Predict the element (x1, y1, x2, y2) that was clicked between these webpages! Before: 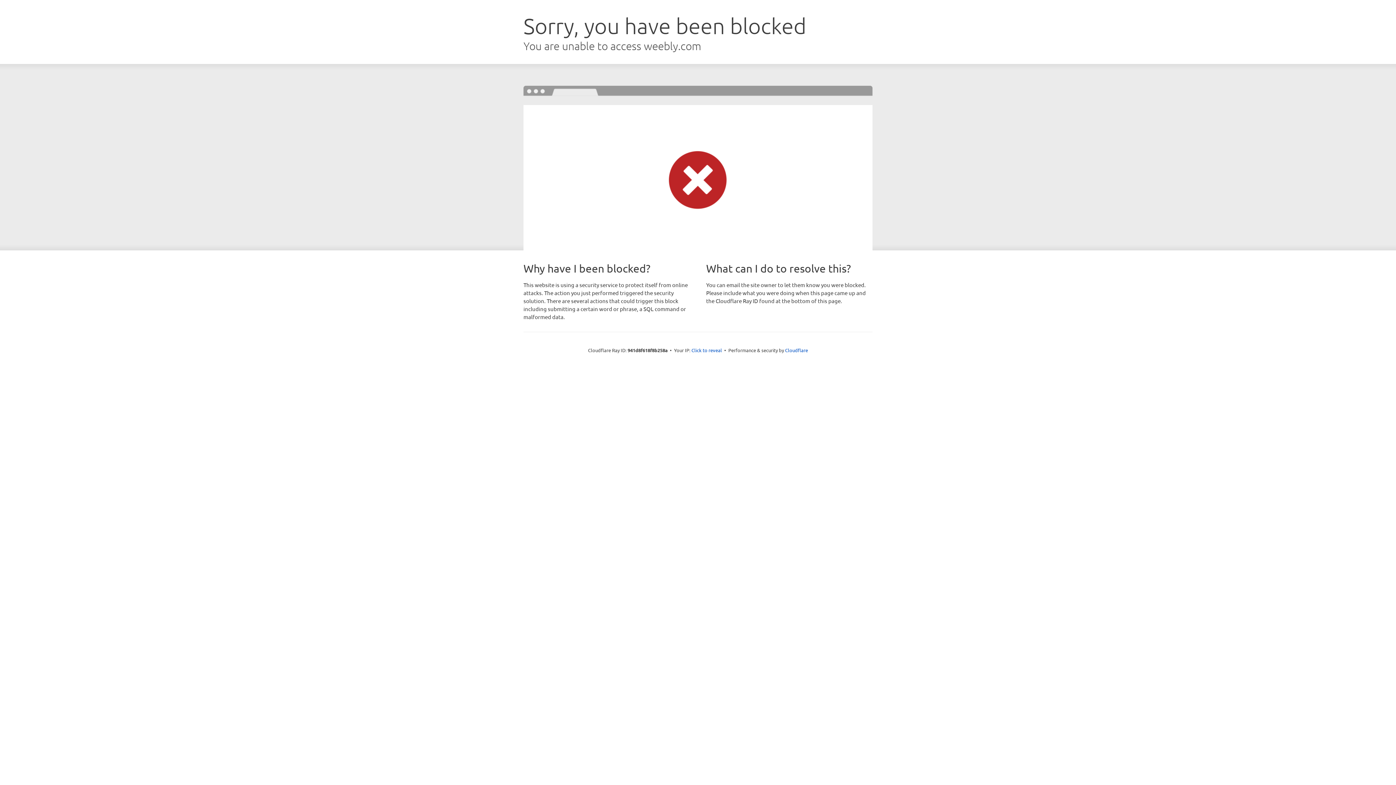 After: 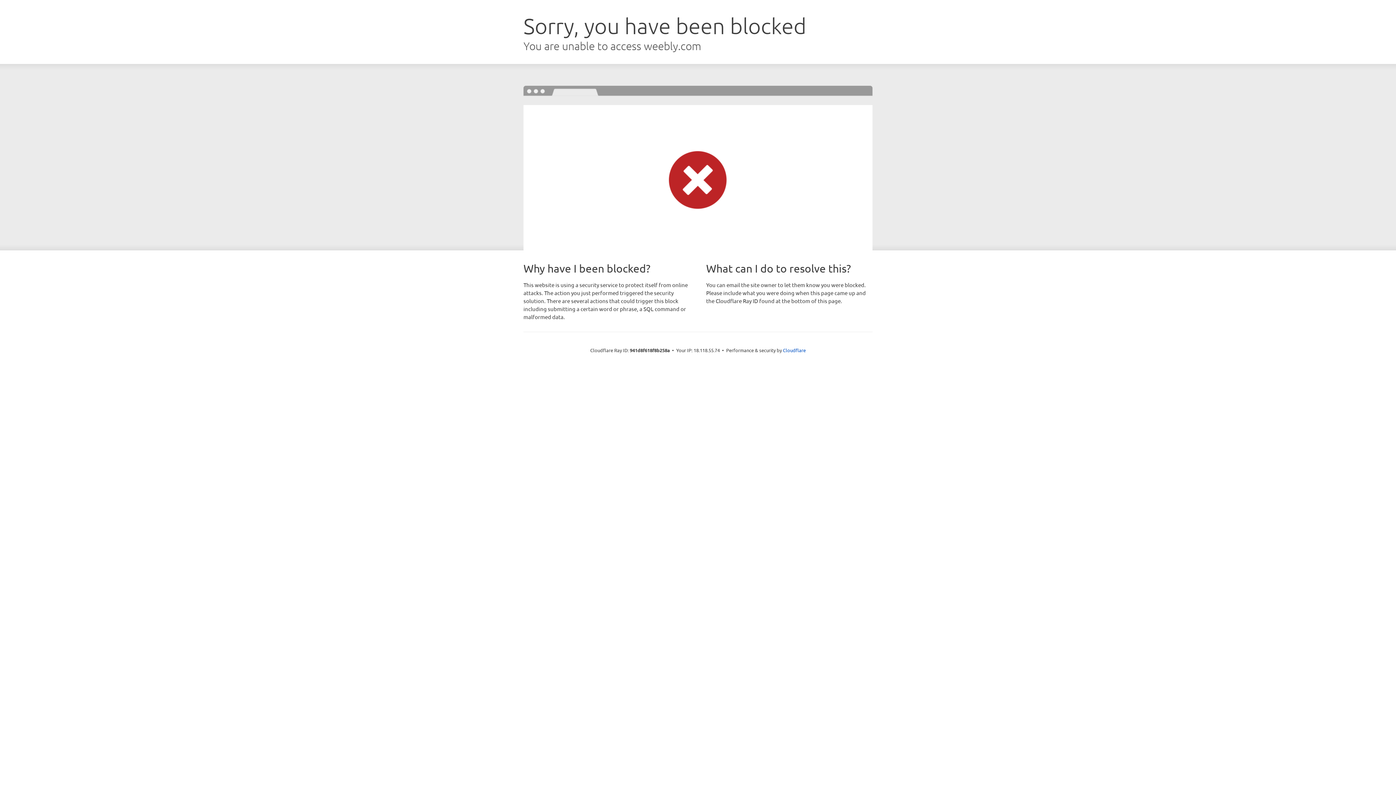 Action: label: Click to reveal bbox: (691, 346, 722, 353)